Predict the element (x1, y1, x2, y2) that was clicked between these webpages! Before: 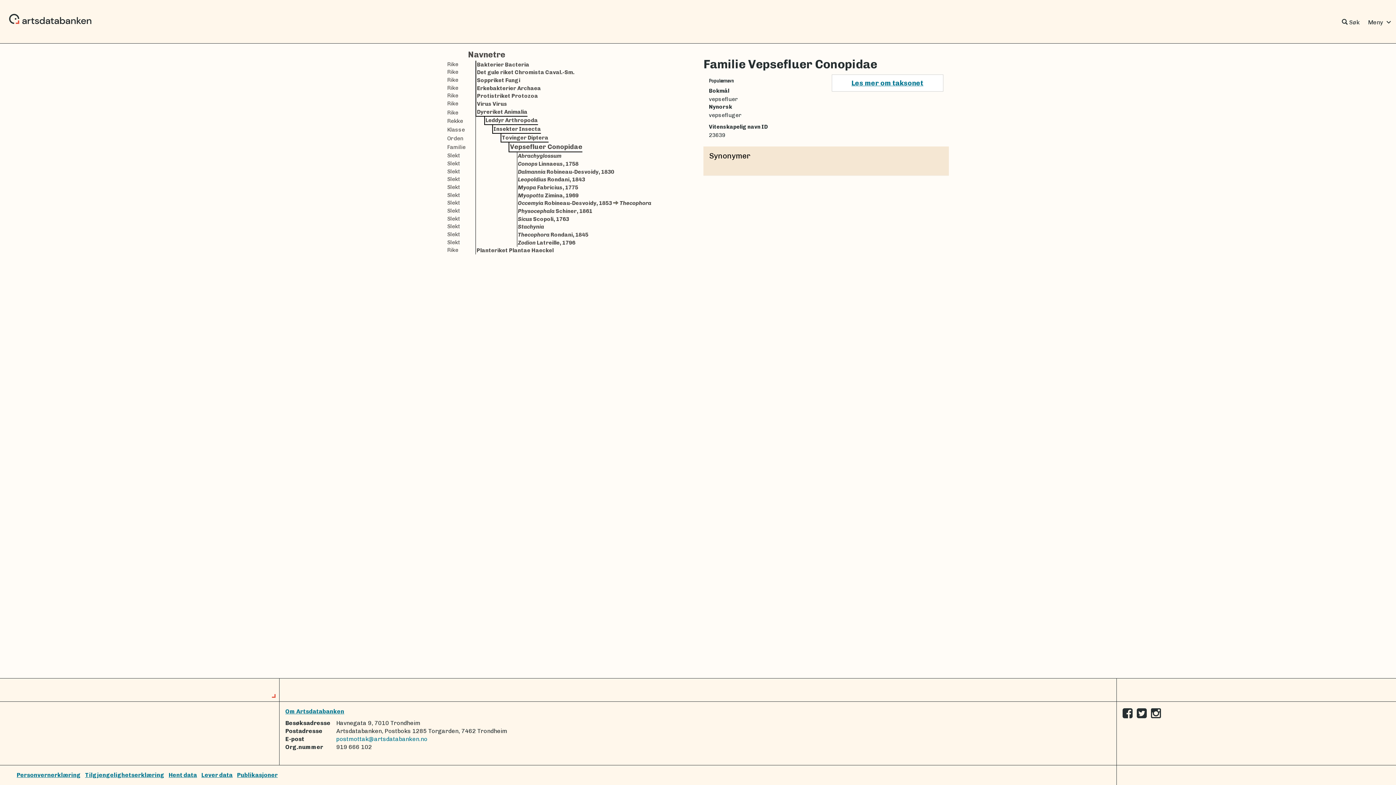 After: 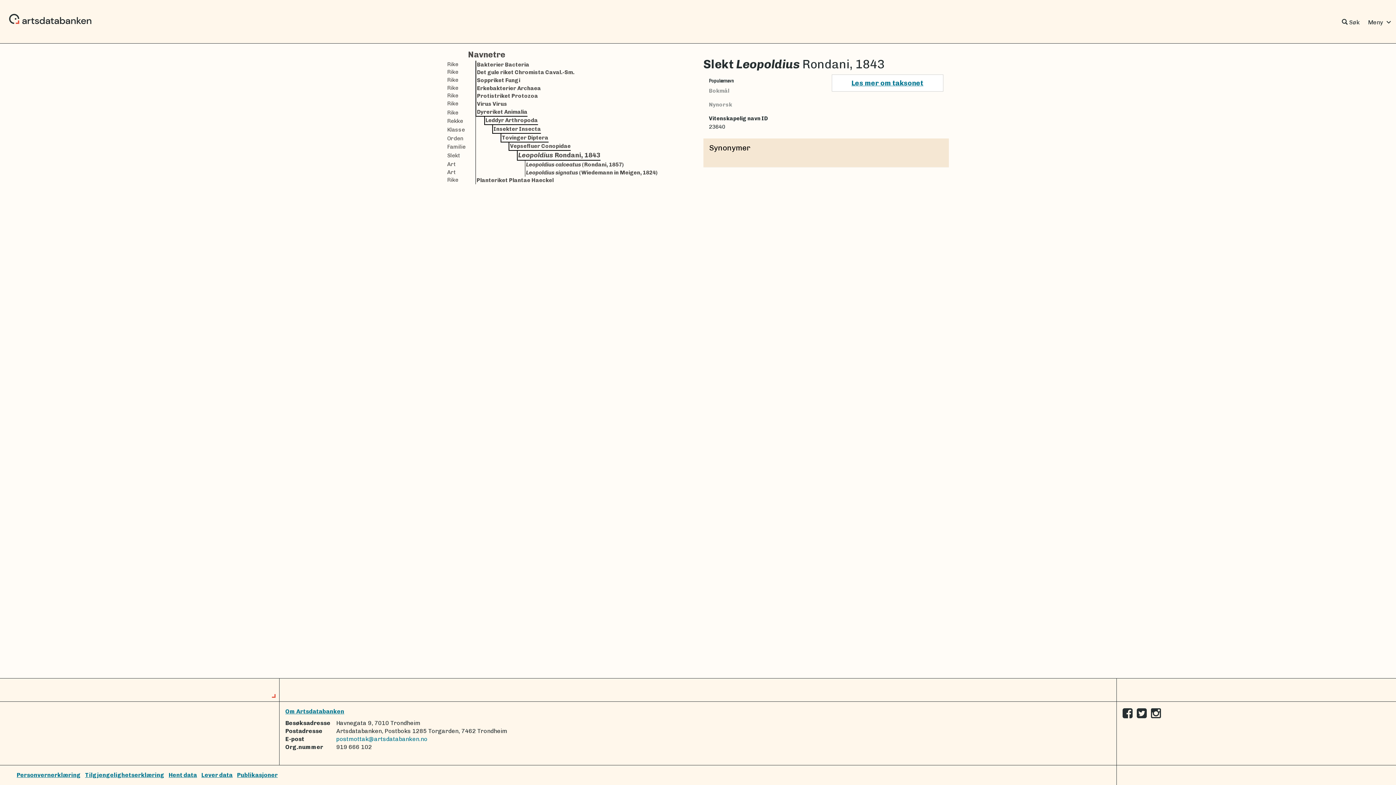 Action: bbox: (516, 175, 585, 183) label: Slekt
Leopoldius Rondani, 1843